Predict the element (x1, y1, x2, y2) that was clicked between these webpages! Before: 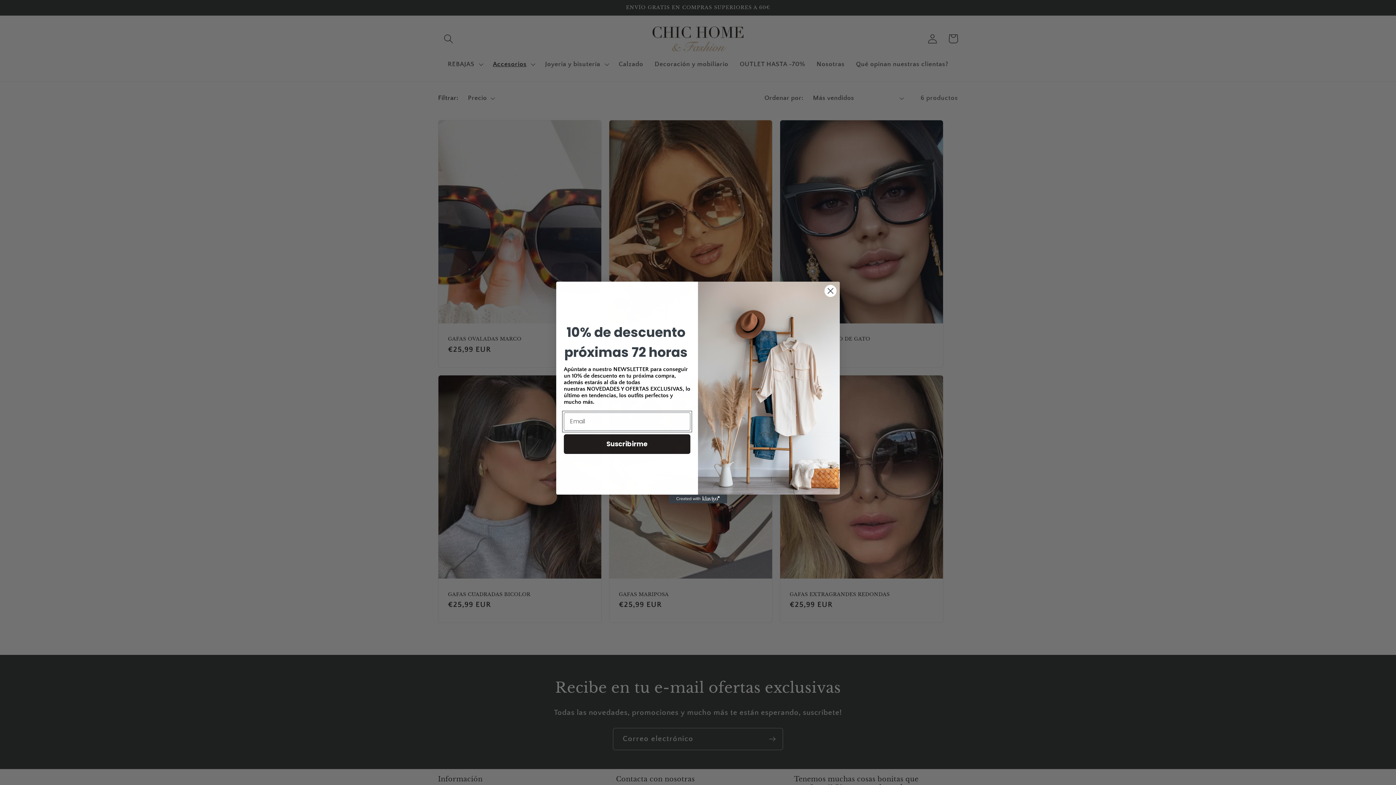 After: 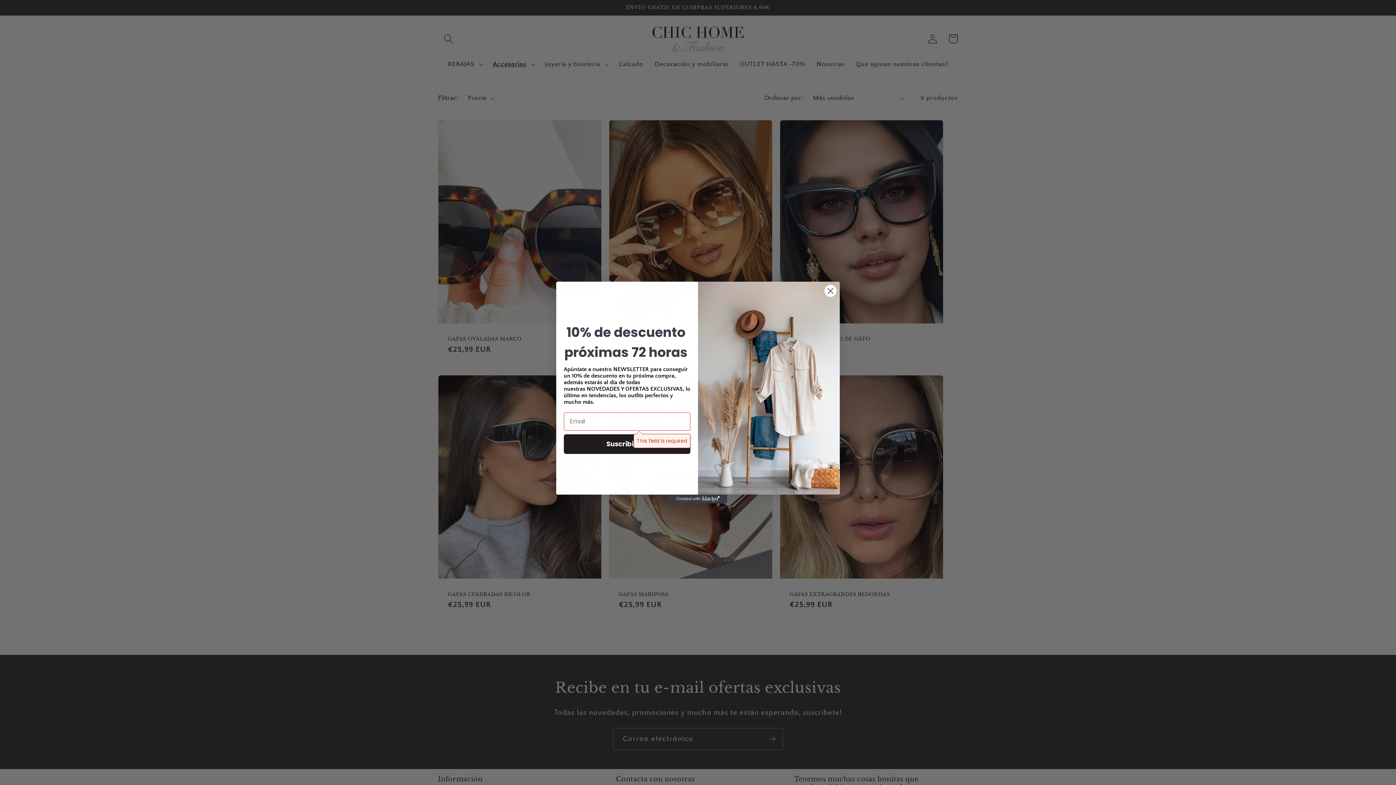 Action: bbox: (564, 434, 690, 454) label: Suscribirme